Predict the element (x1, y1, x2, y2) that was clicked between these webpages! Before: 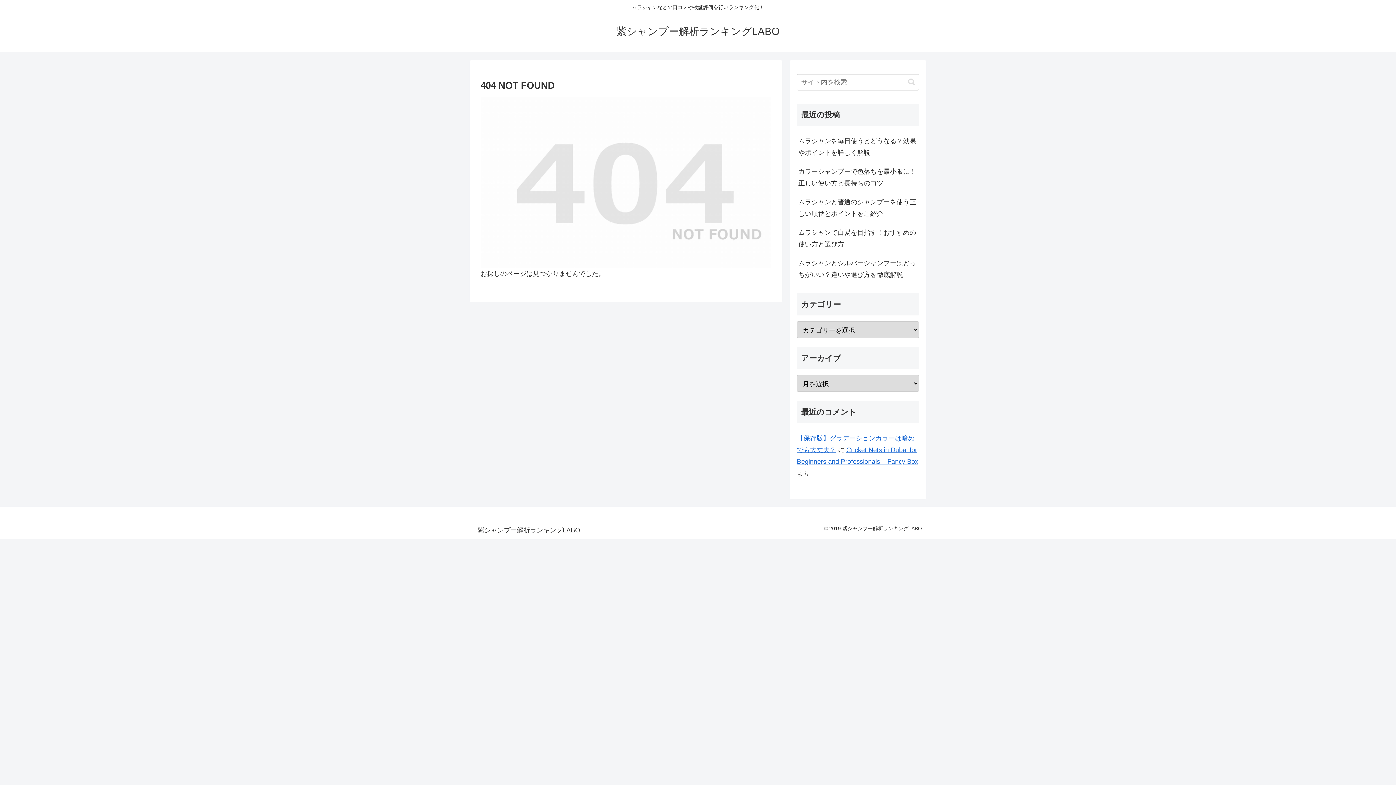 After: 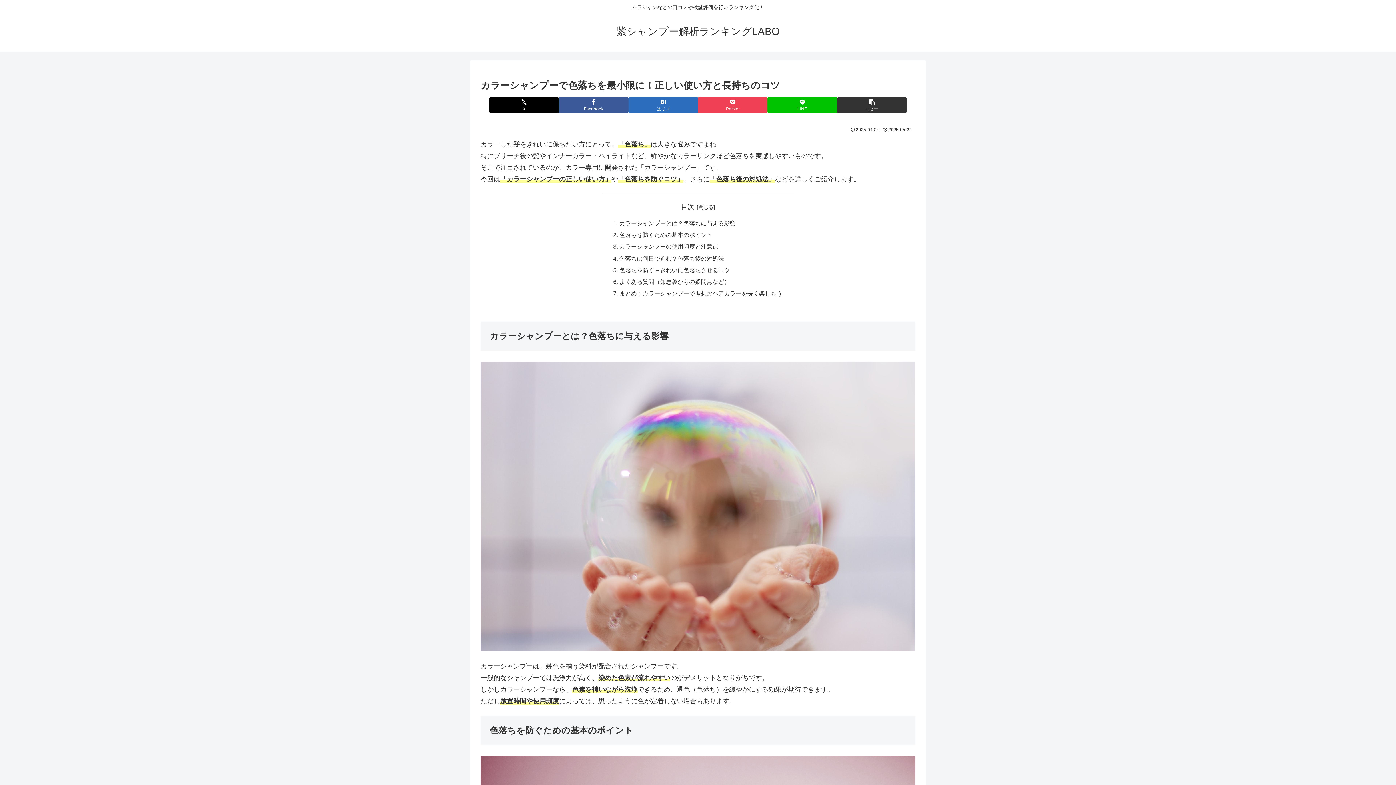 Action: bbox: (797, 162, 919, 192) label: カラーシャンプーで色落ちを最小限に！正しい使い方と長持ちのコツ